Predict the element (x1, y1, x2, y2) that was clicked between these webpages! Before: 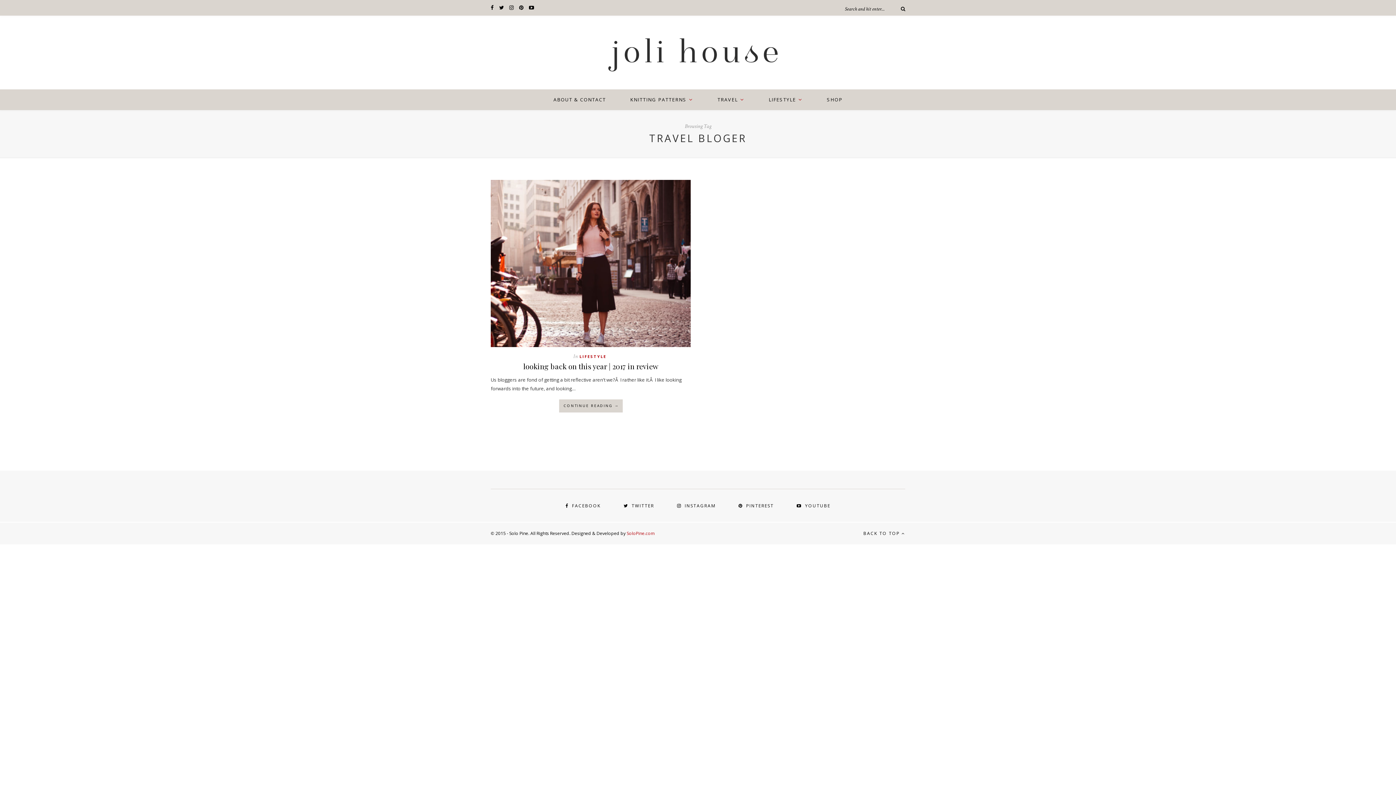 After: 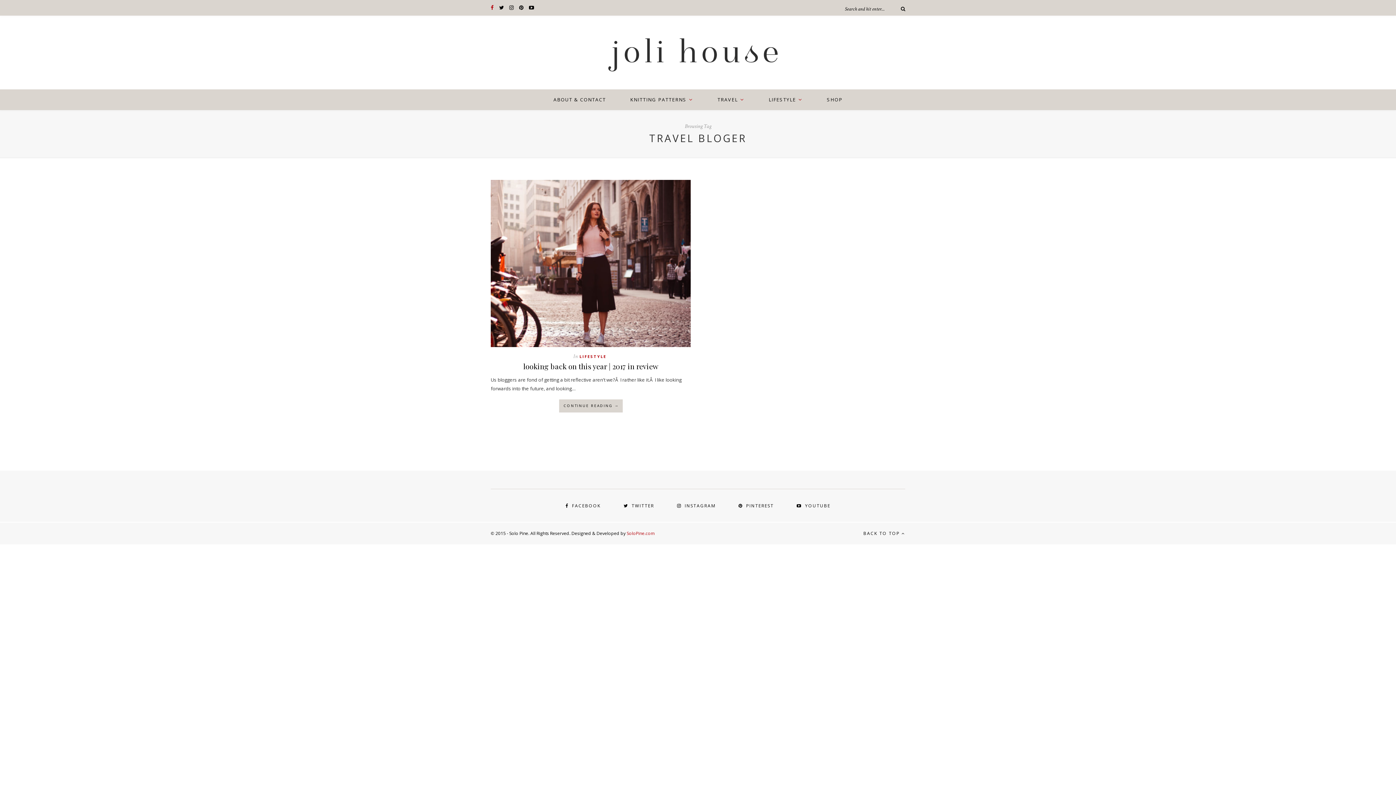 Action: bbox: (490, 4, 493, 10)